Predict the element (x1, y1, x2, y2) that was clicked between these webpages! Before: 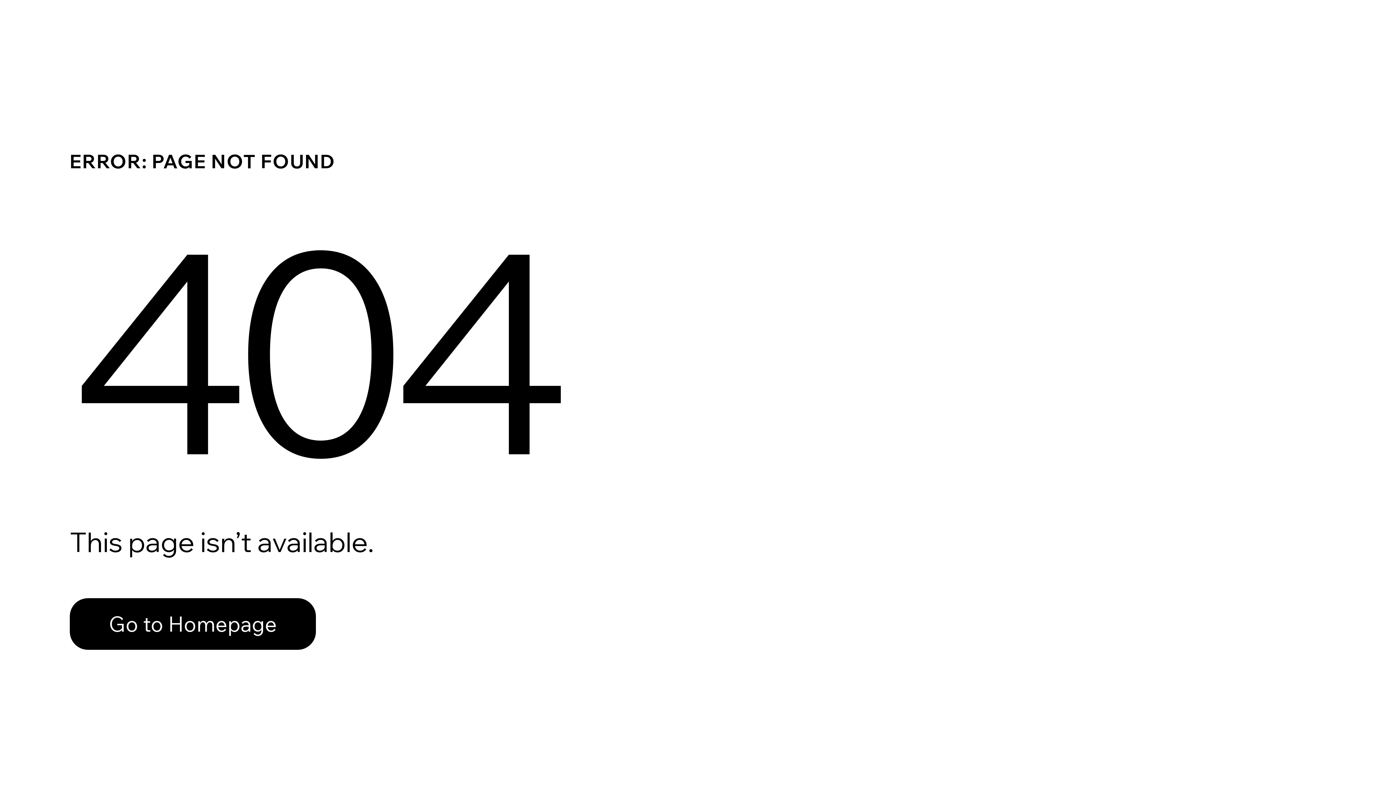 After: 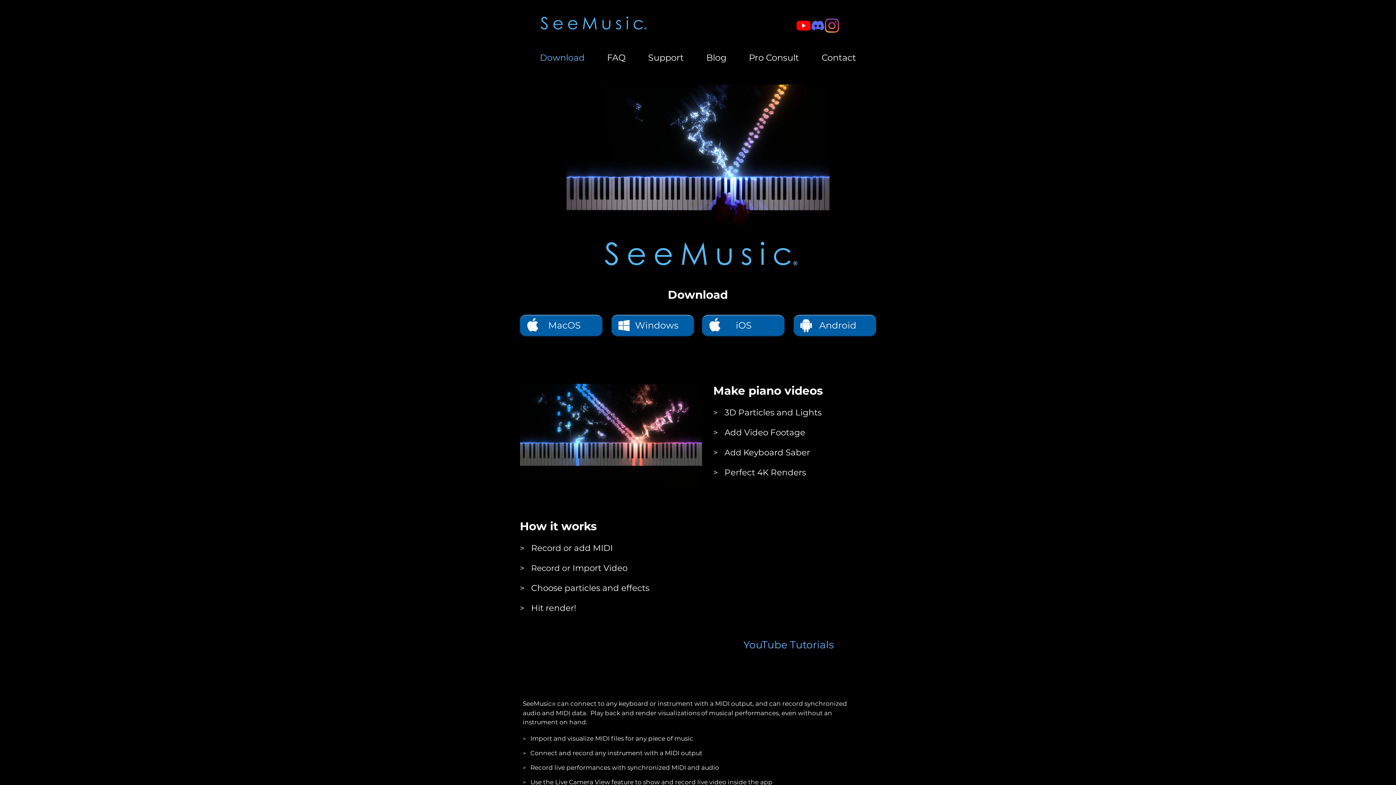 Action: label: Go to Homepage bbox: (69, 582, 768, 659)